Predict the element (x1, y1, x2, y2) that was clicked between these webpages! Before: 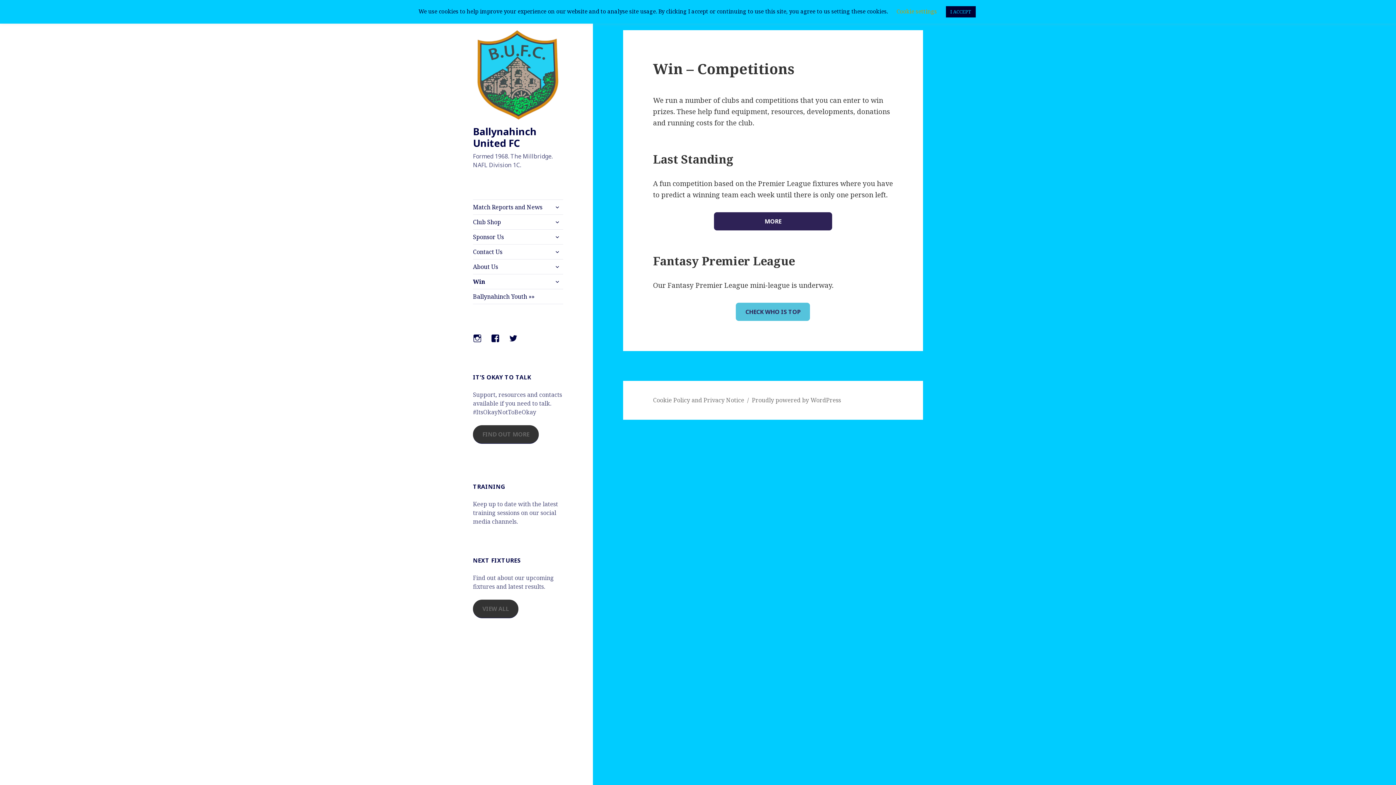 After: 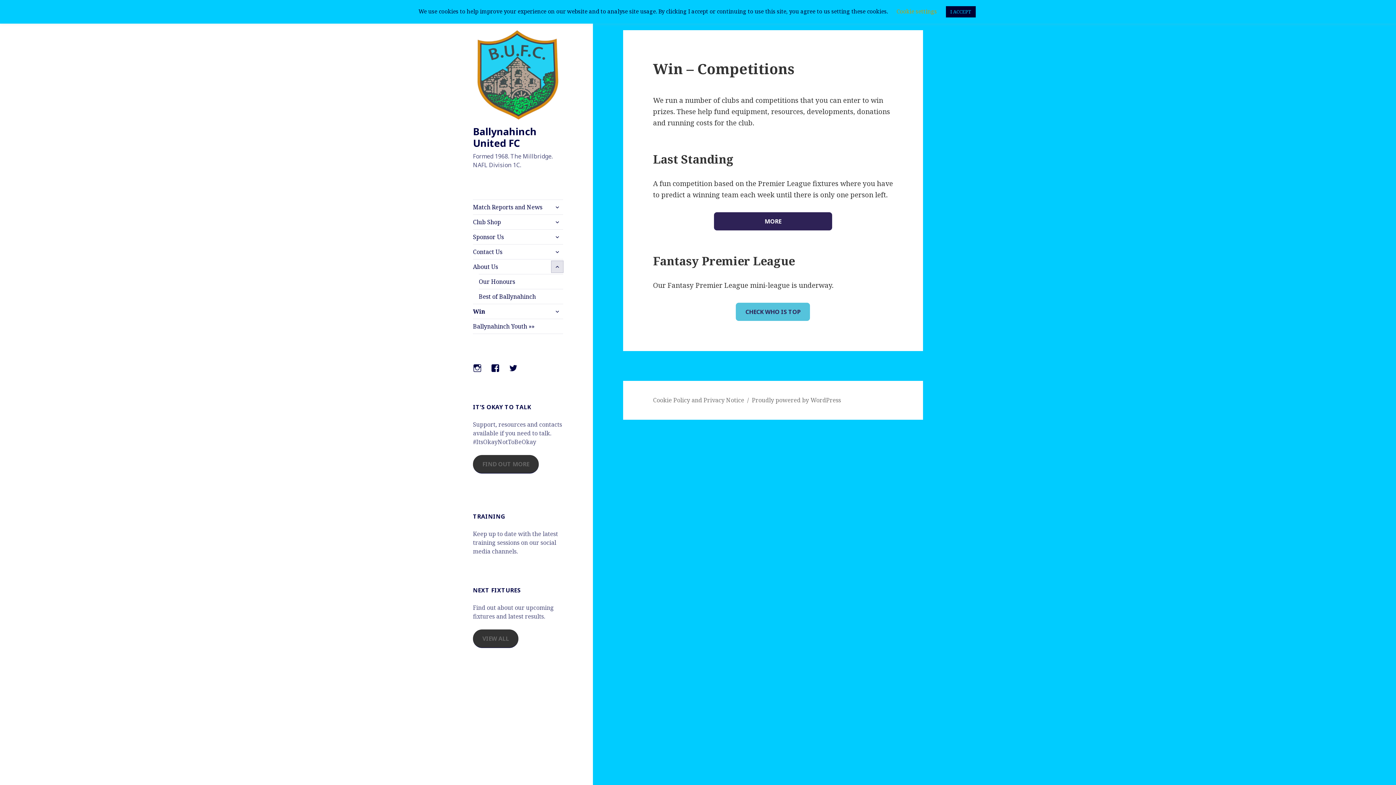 Action: bbox: (551, 260, 563, 272) label: expand child menu